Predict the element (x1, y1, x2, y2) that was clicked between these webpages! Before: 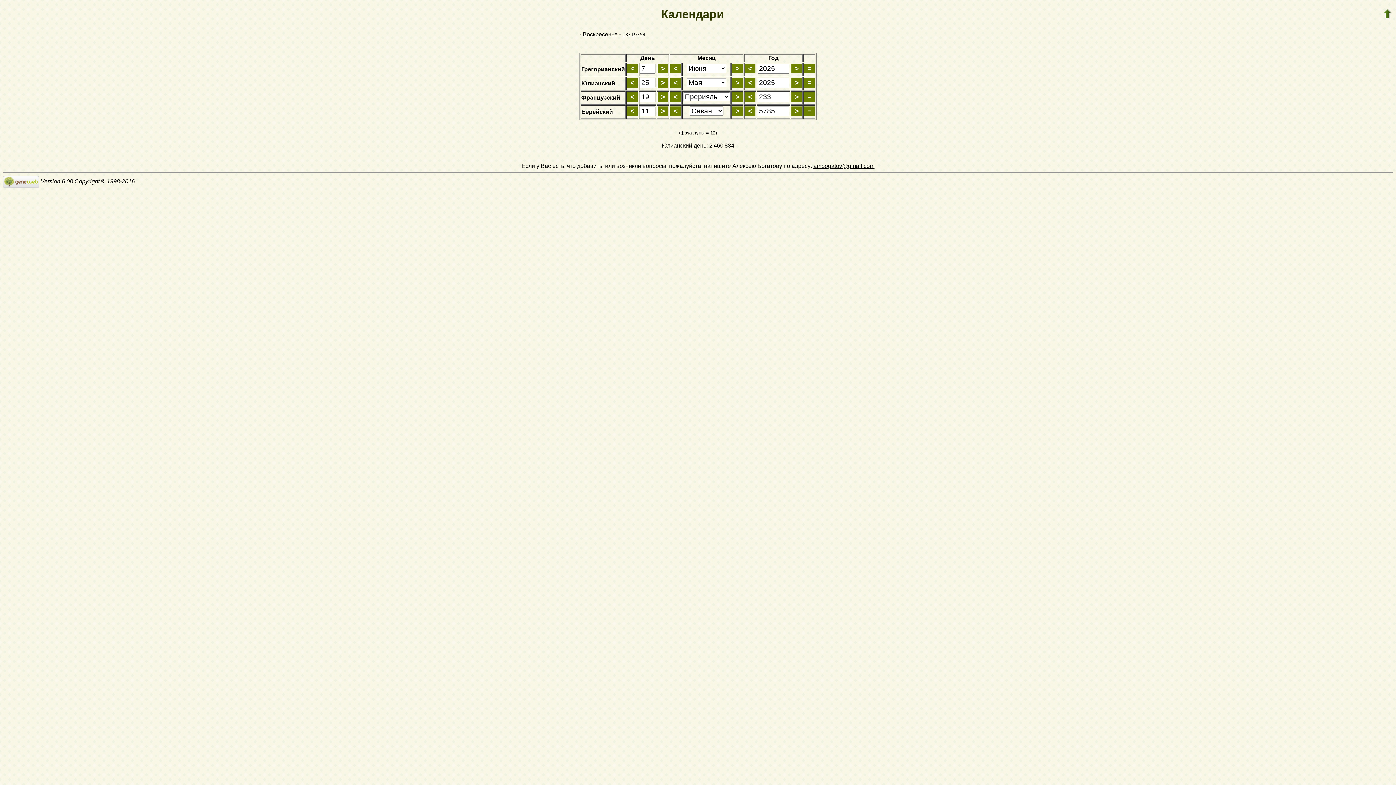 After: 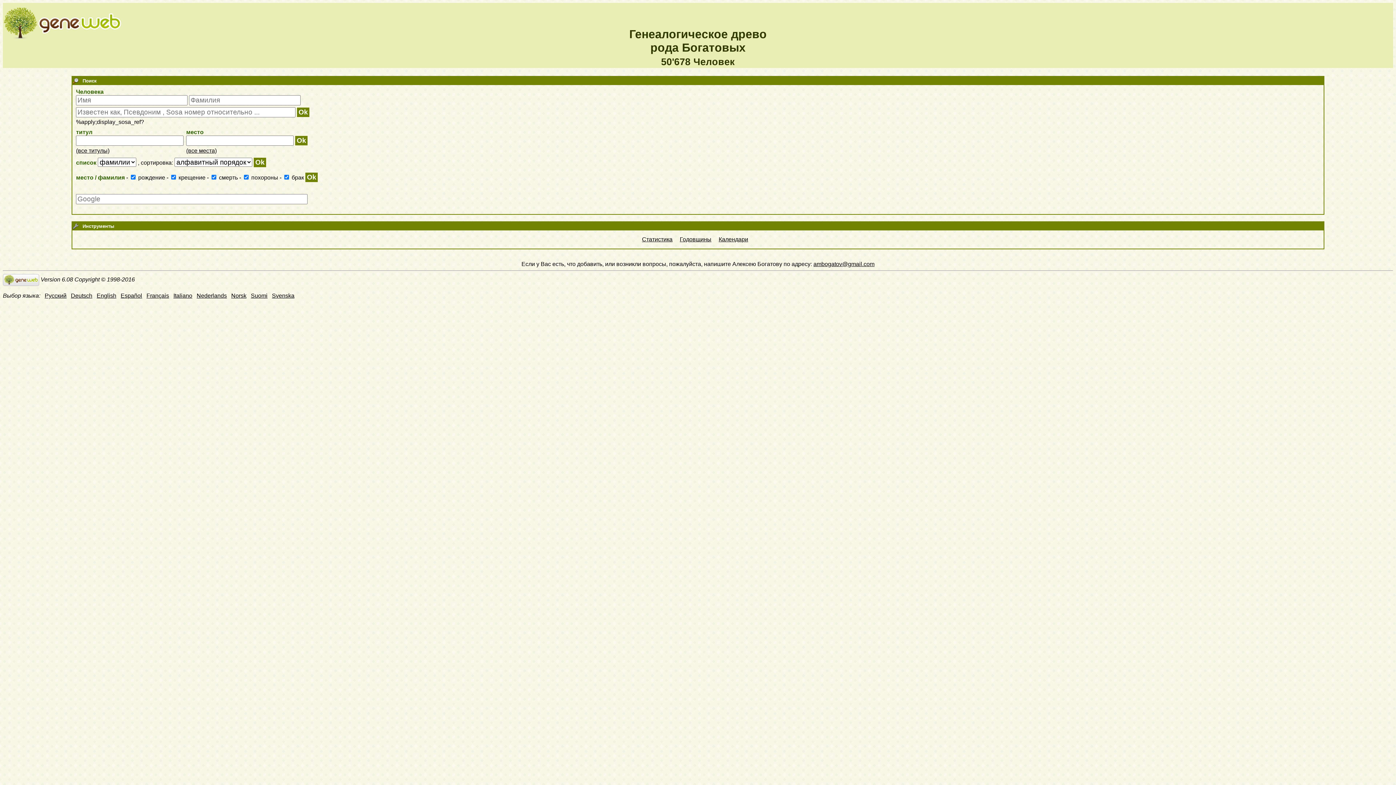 Action: bbox: (1383, 14, 1392, 20)